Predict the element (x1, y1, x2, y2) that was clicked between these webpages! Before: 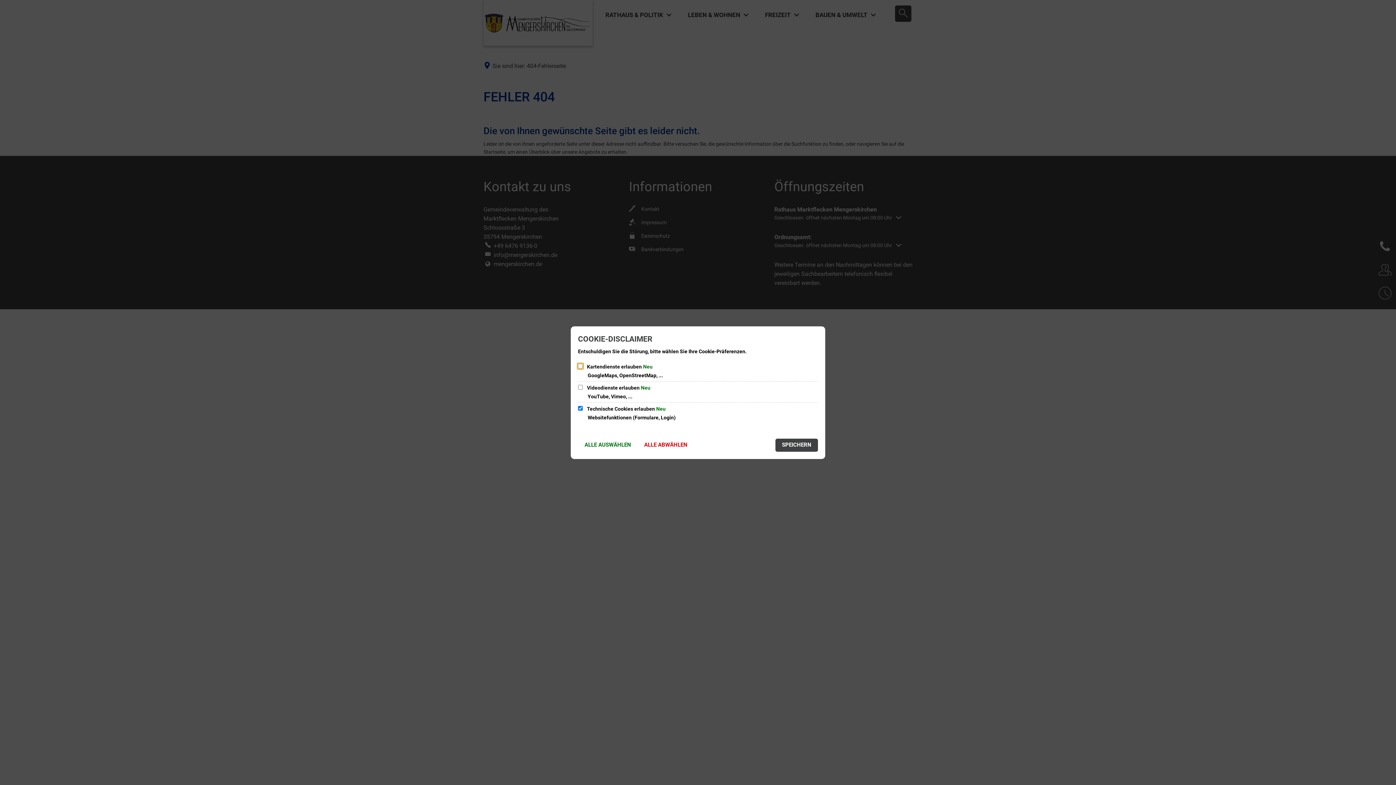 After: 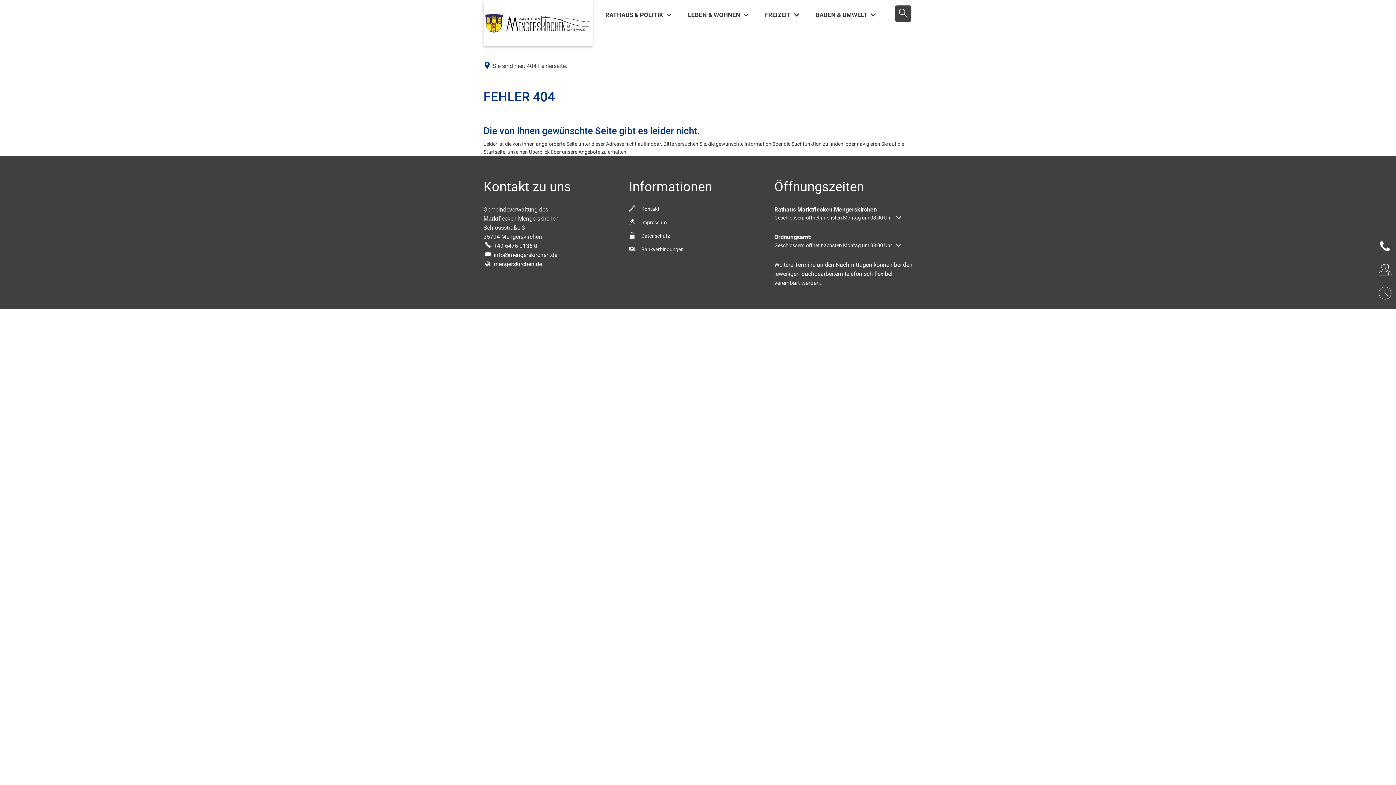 Action: bbox: (775, 438, 818, 451) label: SPEICHERN